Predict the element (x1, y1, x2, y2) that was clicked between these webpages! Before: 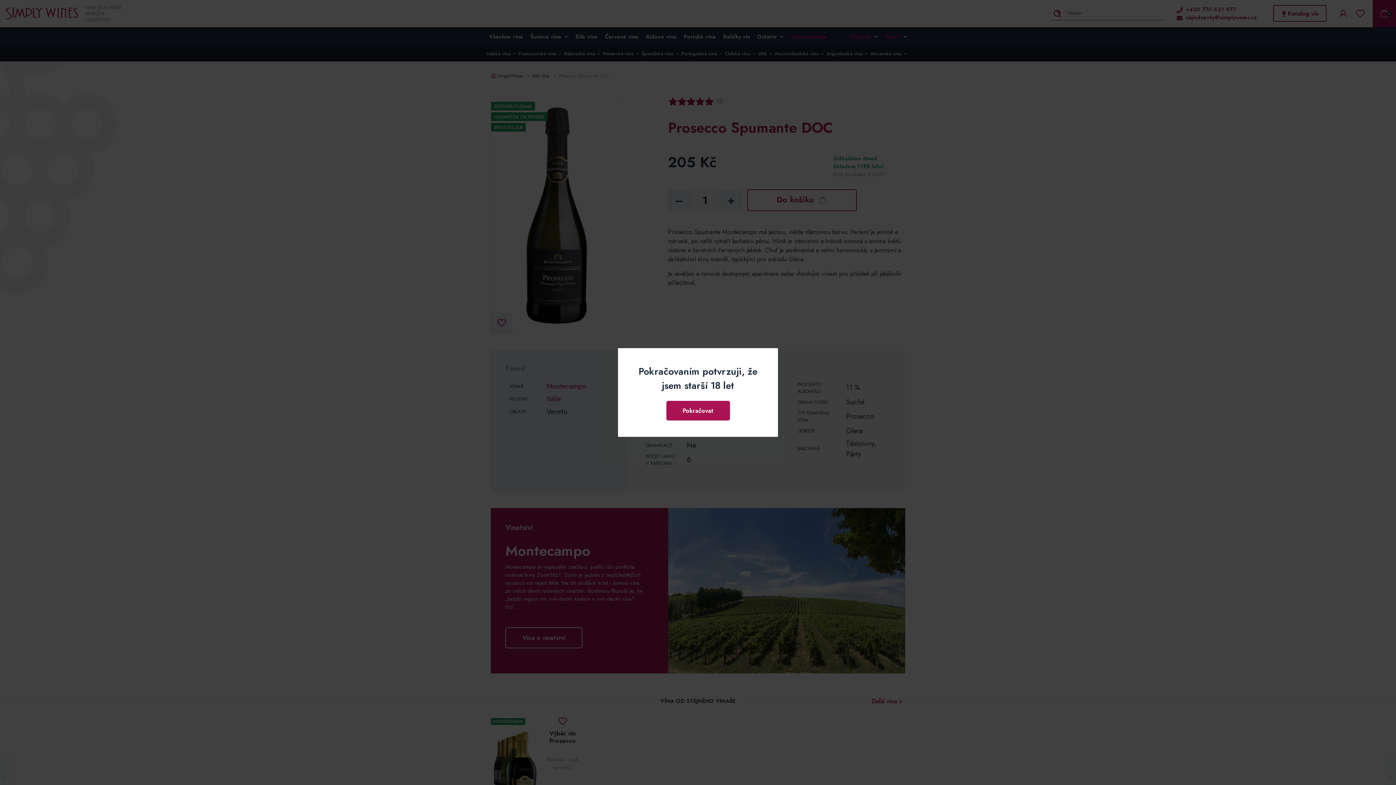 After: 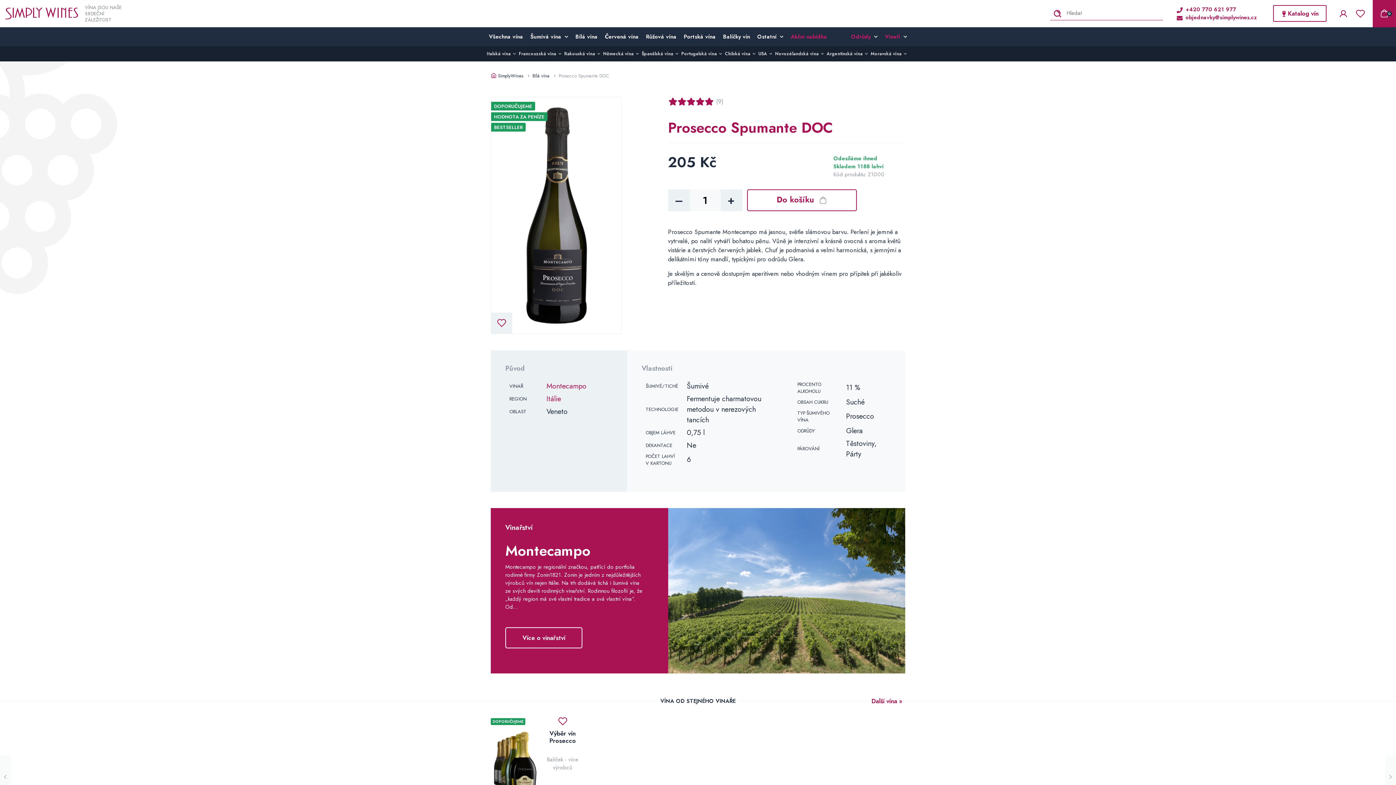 Action: bbox: (666, 401, 730, 420) label: Pokračovat